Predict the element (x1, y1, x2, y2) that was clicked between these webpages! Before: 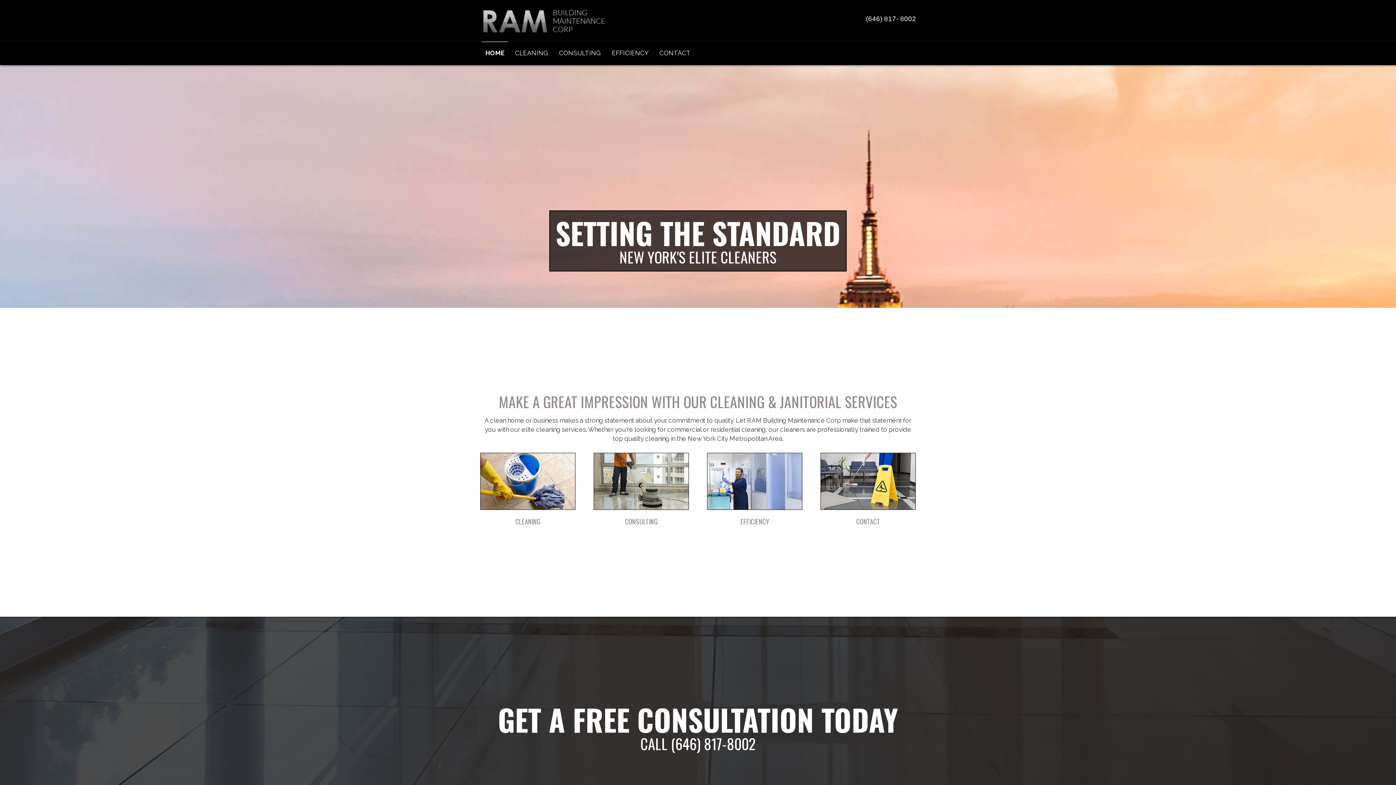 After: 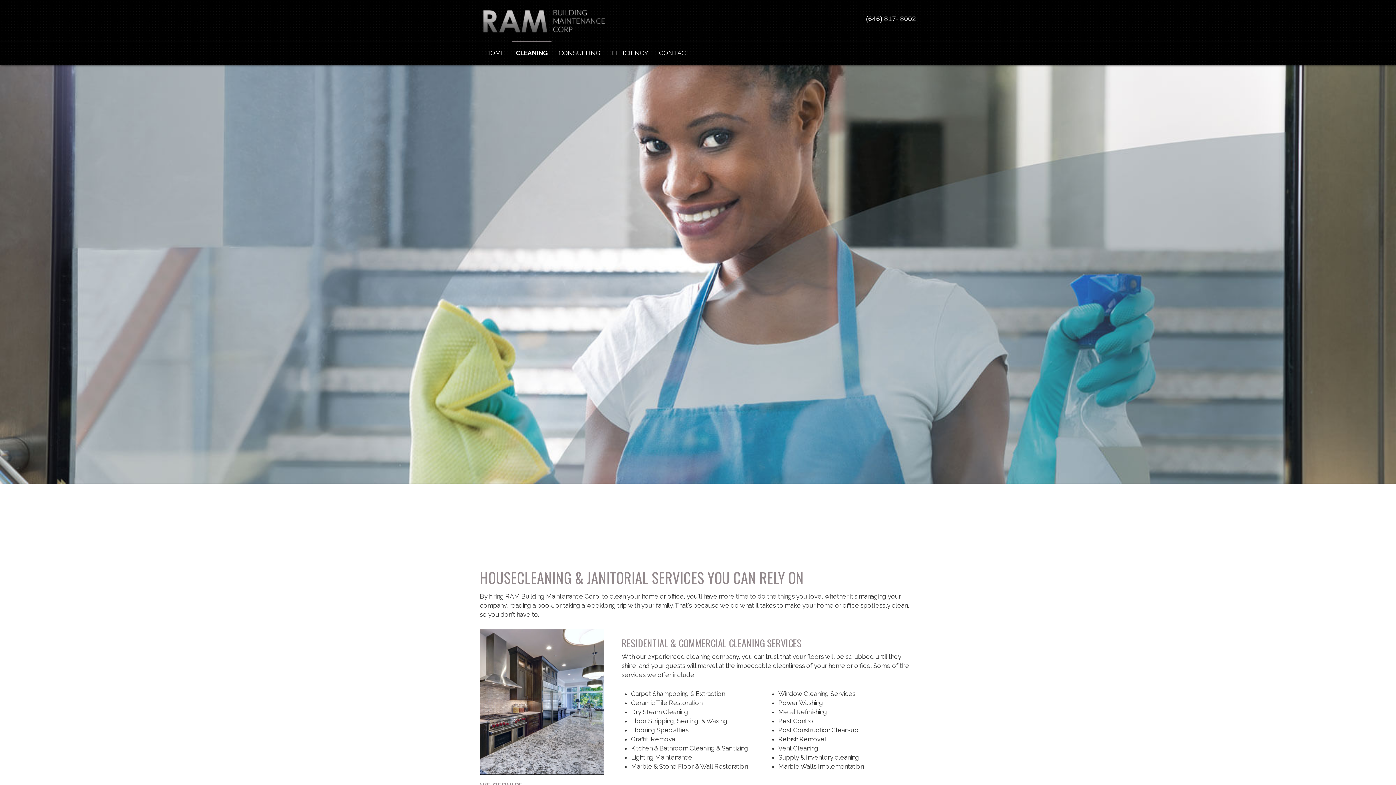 Action: bbox: (480, 510, 575, 518)